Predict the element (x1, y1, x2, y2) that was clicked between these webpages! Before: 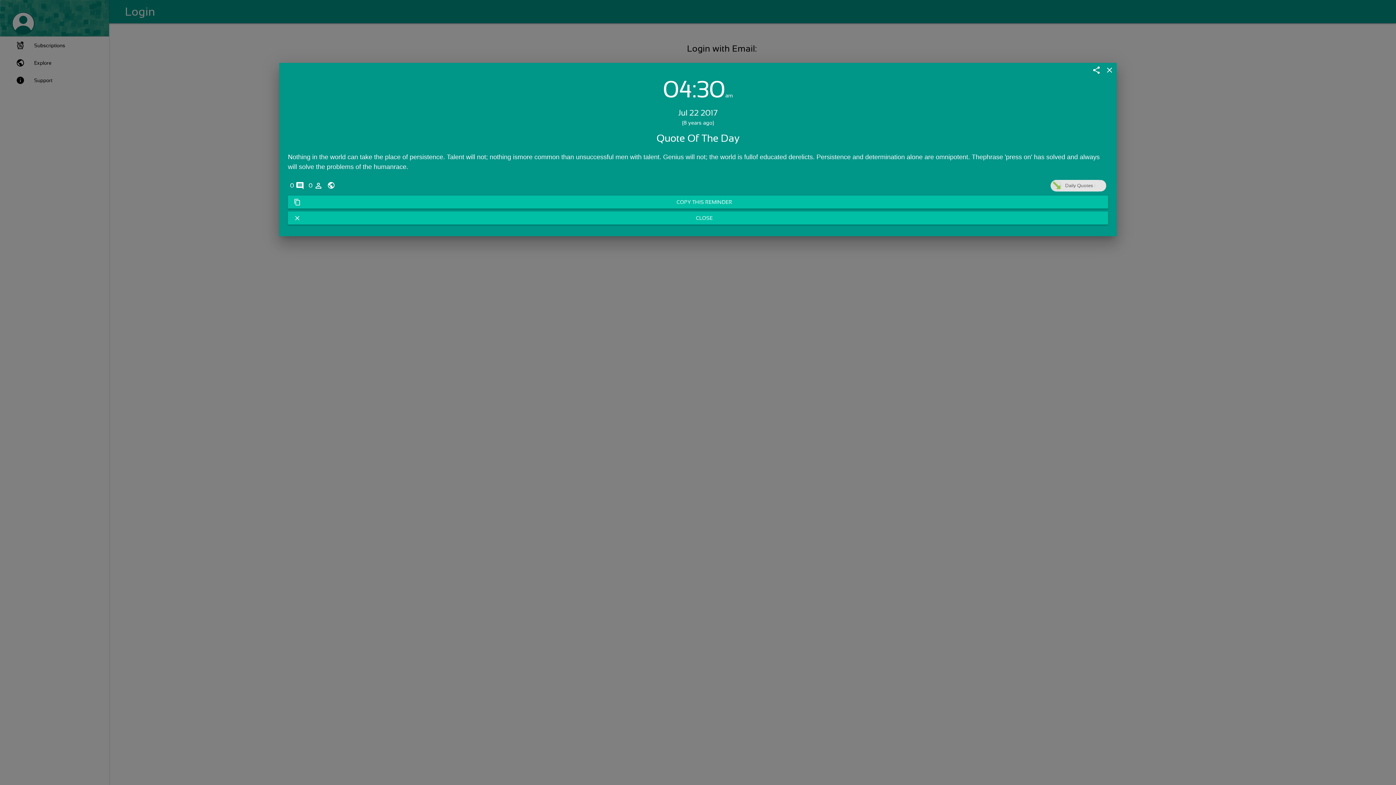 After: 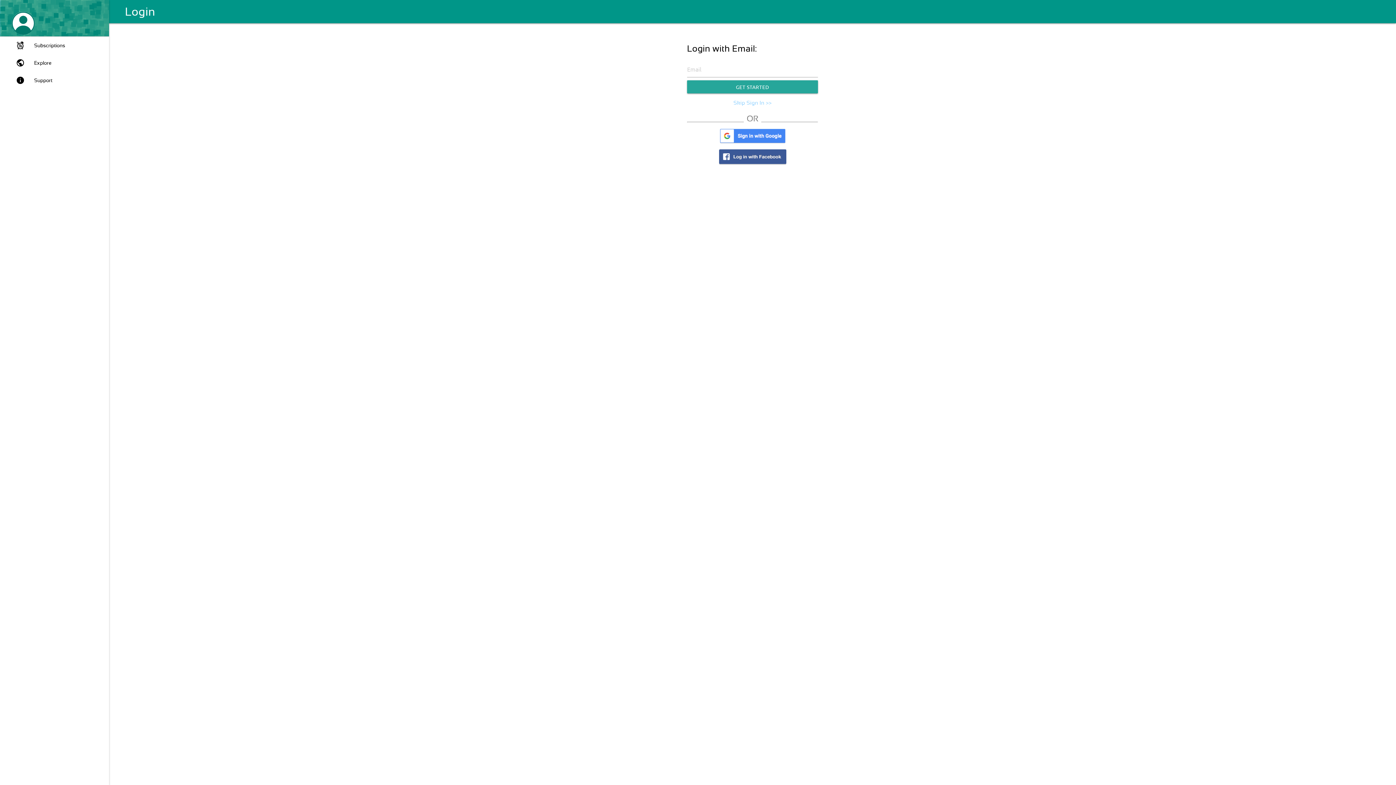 Action: bbox: (288, 195, 1108, 208) label: content_copy
COPY THIS REMINDER